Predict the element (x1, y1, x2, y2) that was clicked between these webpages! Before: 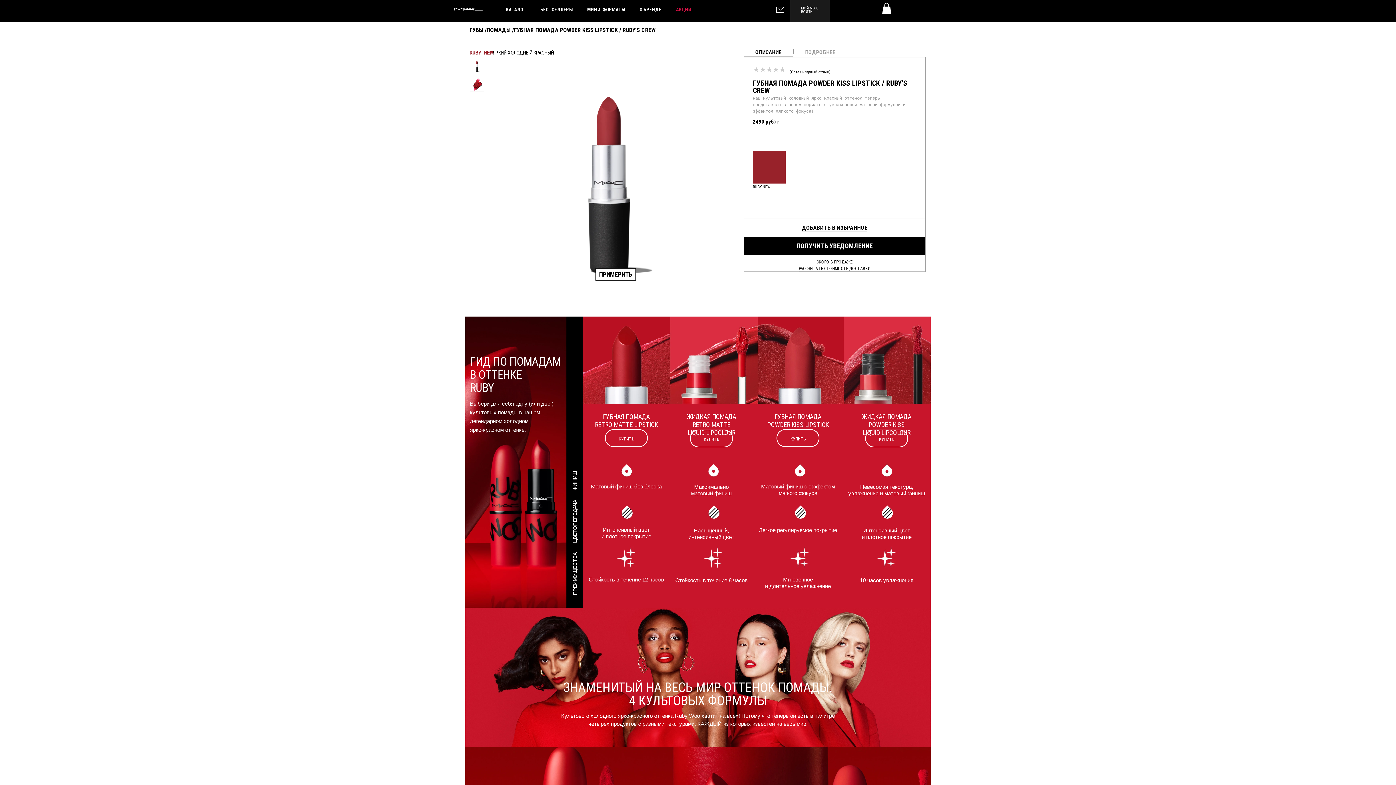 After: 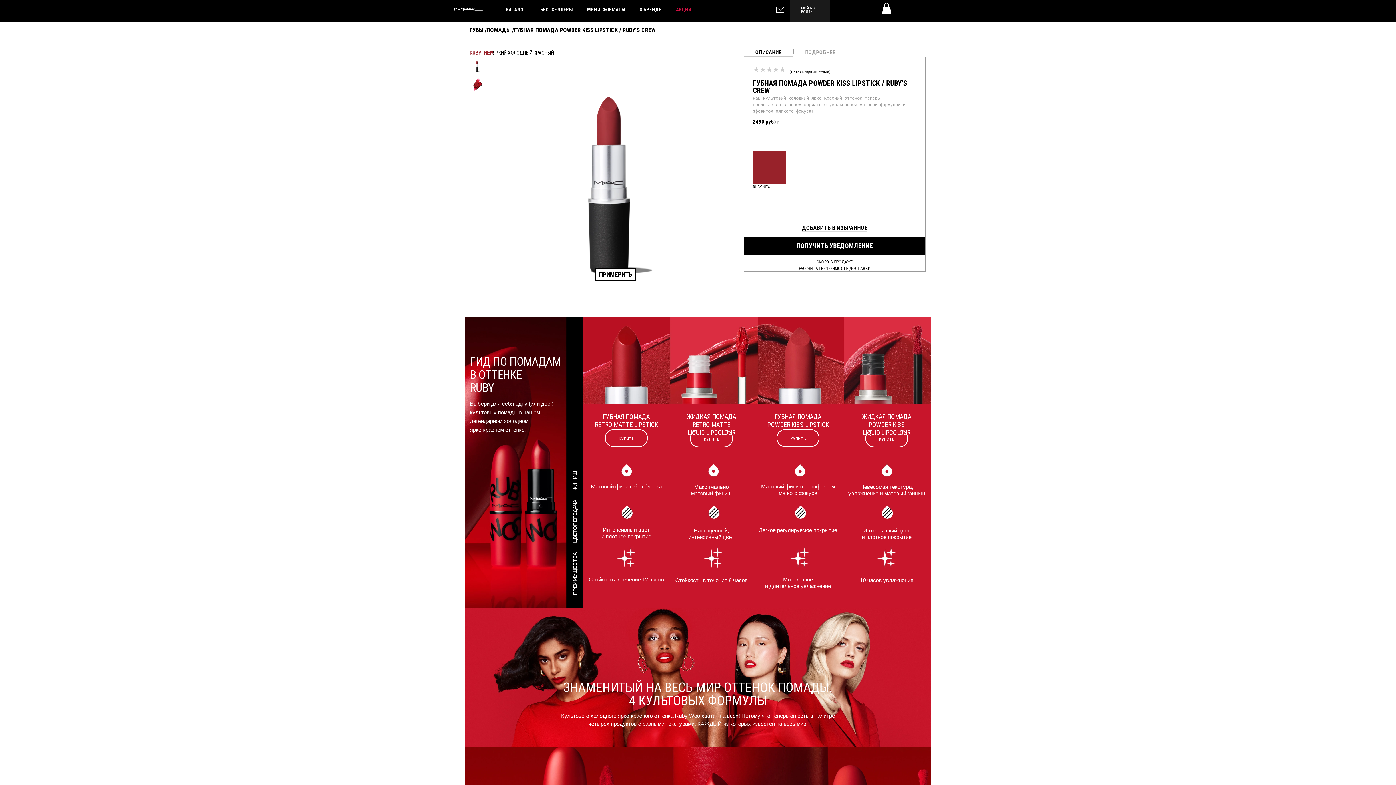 Action: bbox: (469, 59, 484, 73)